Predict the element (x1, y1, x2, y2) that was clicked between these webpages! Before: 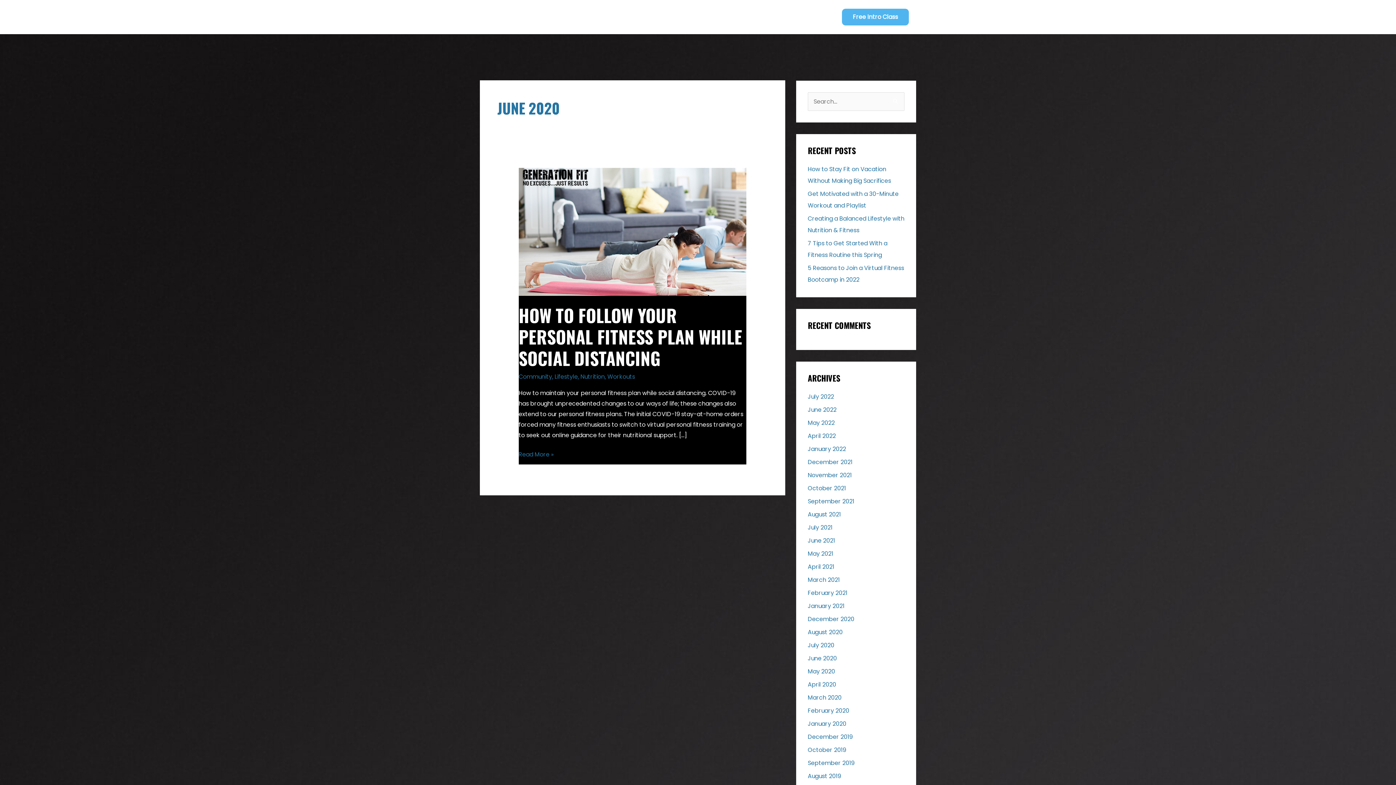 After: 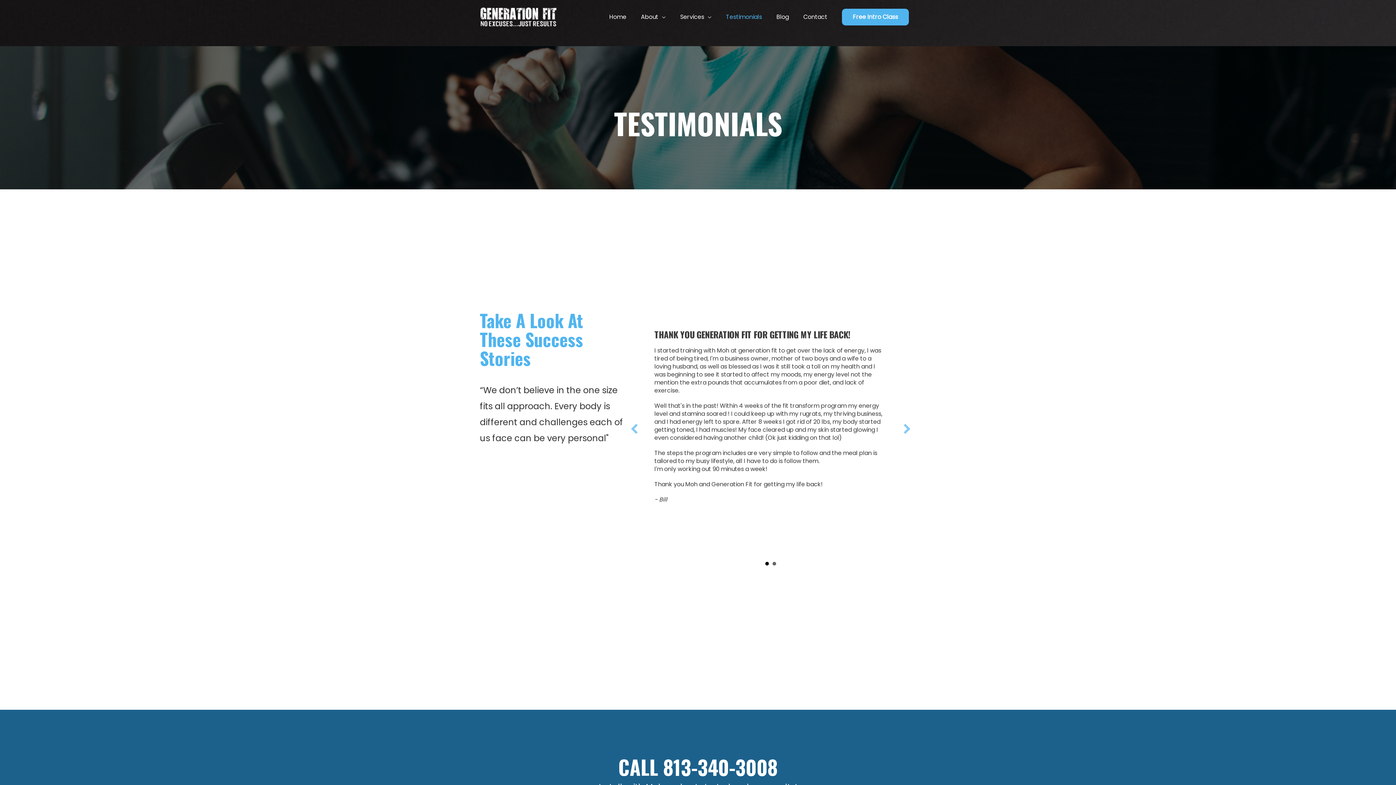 Action: bbox: (718, 0, 769, 34) label: Testimonials